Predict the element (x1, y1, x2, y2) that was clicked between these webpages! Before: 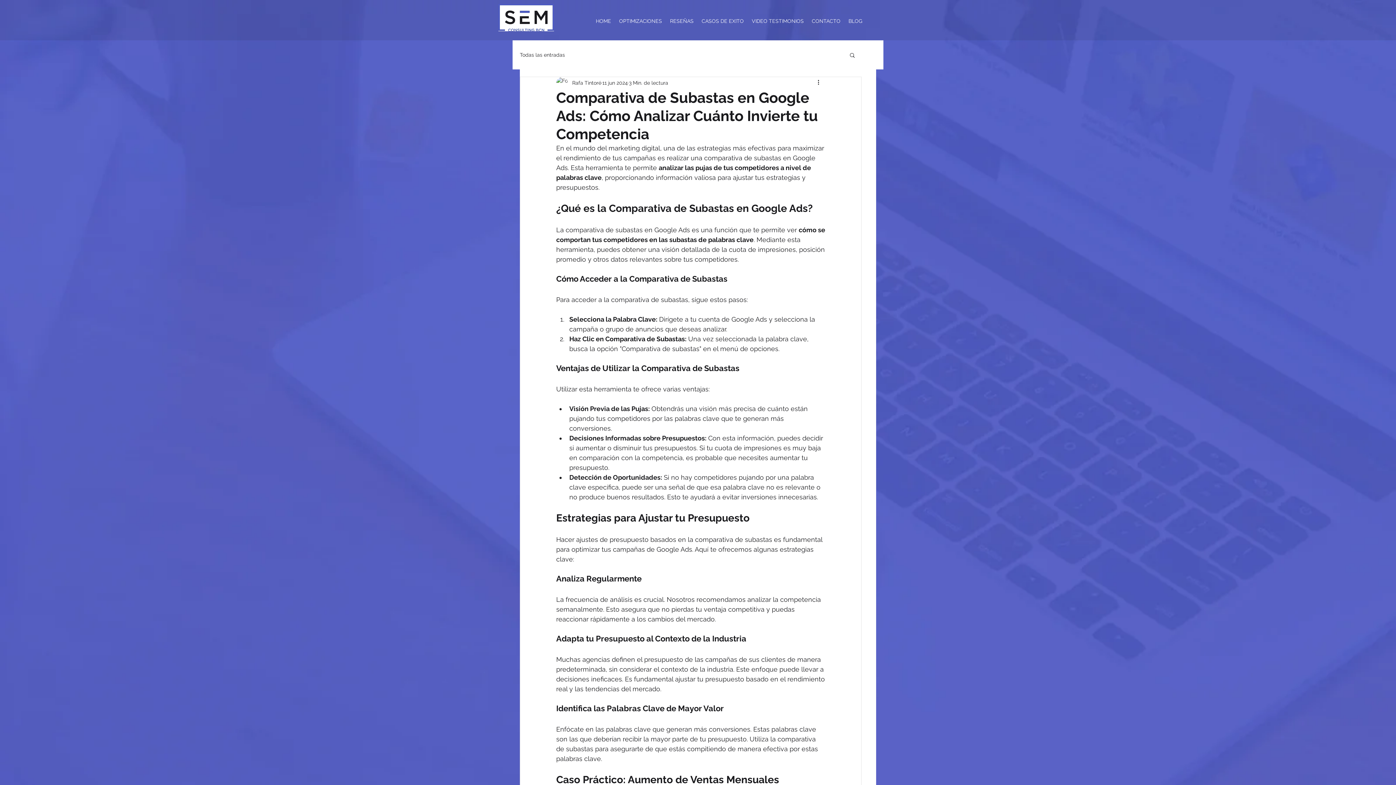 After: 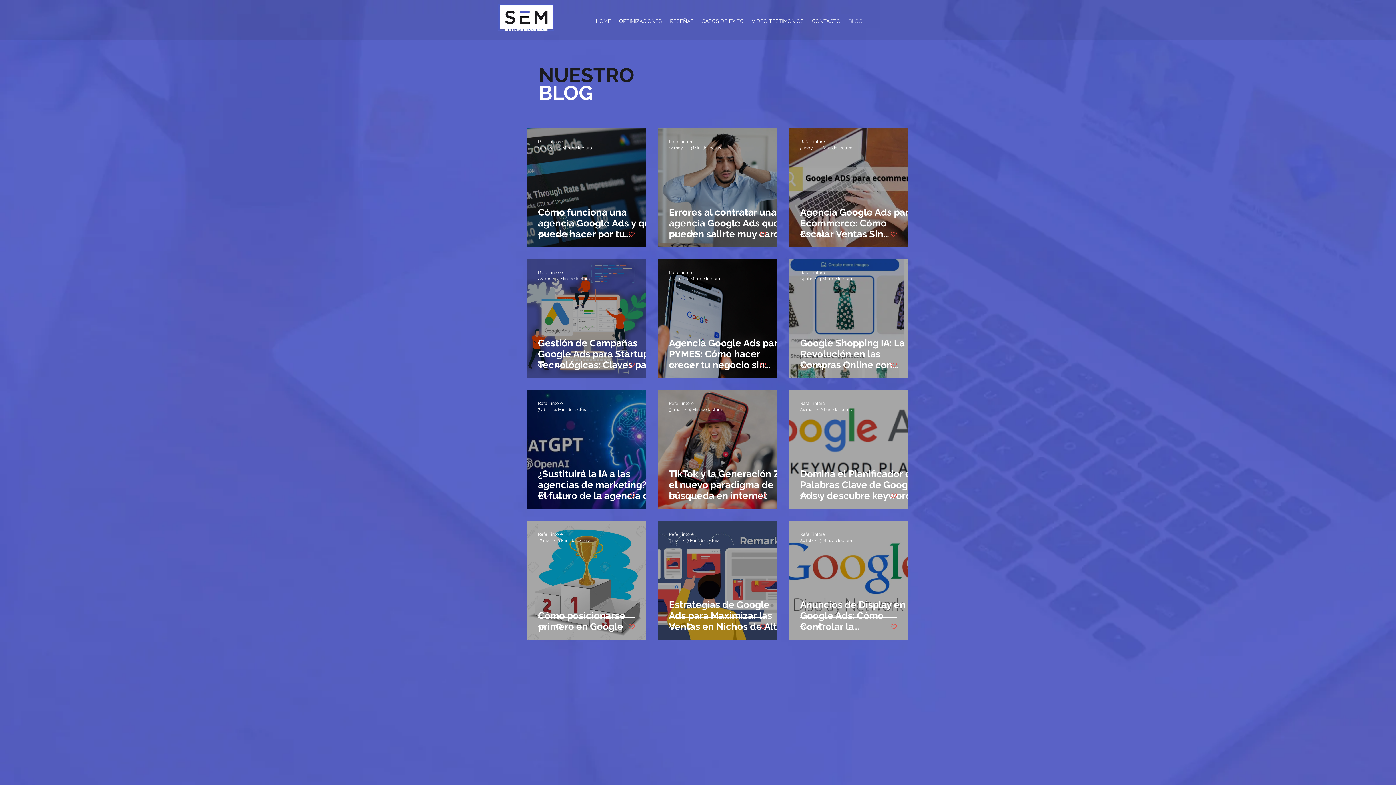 Action: bbox: (520, 51, 565, 58) label: Todas las entradas